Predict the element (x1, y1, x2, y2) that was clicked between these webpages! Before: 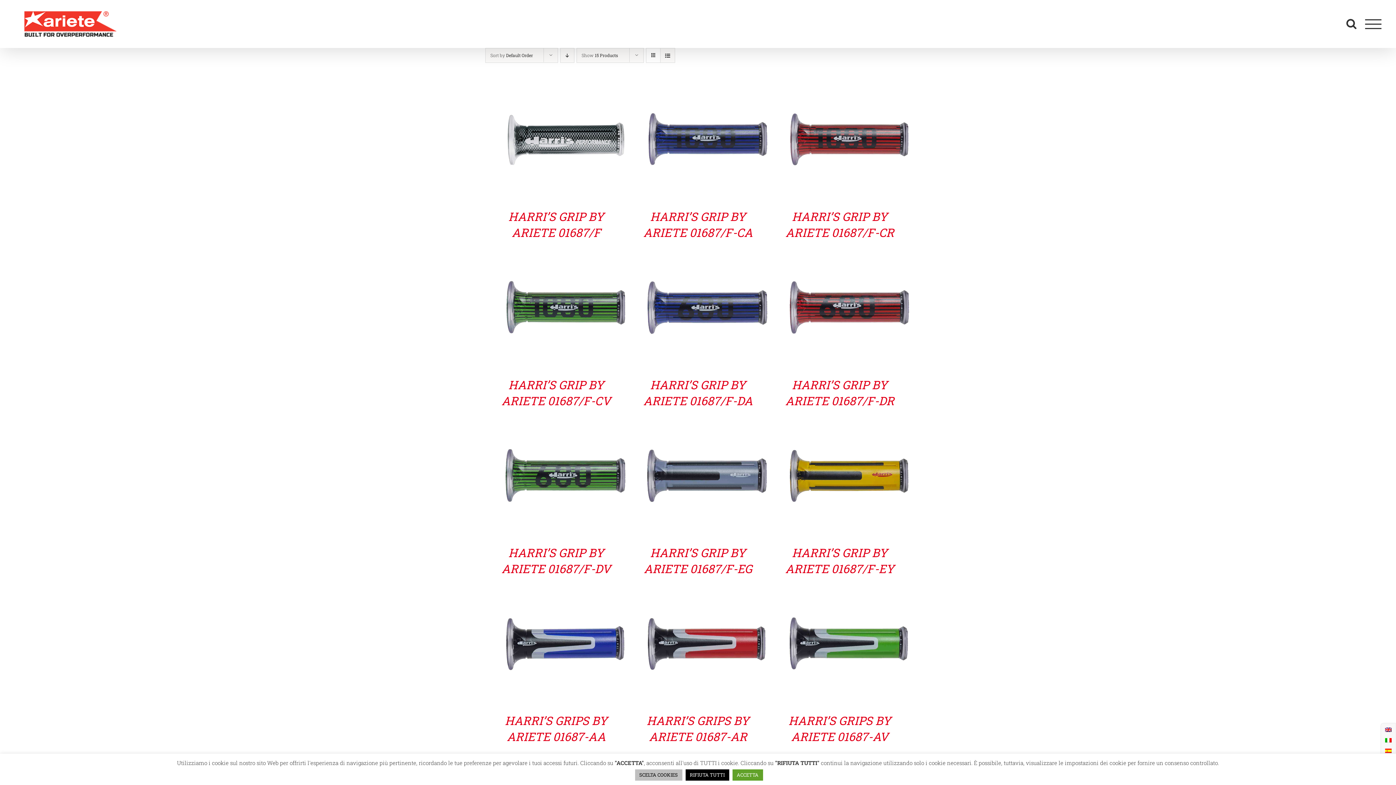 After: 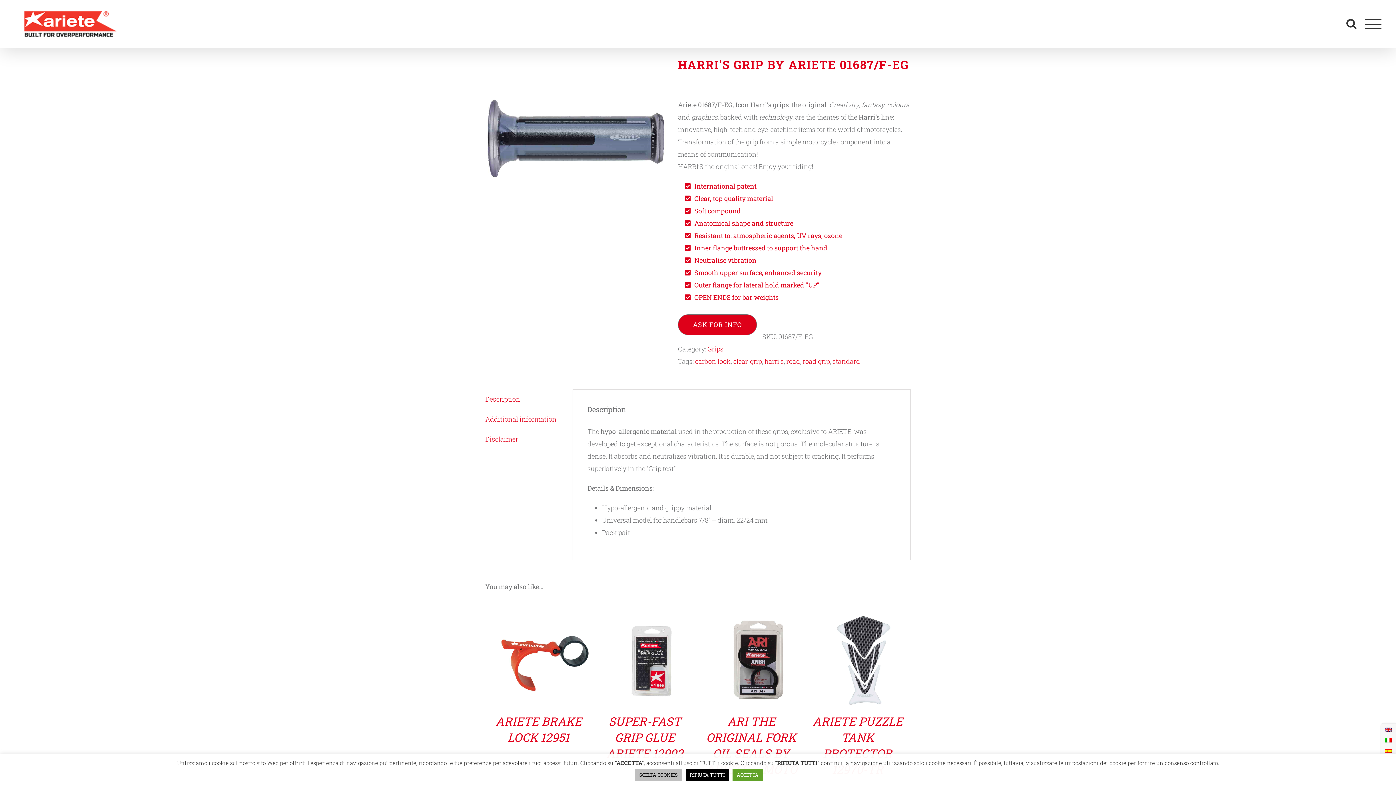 Action: label: DETAILS bbox: (697, 474, 717, 480)